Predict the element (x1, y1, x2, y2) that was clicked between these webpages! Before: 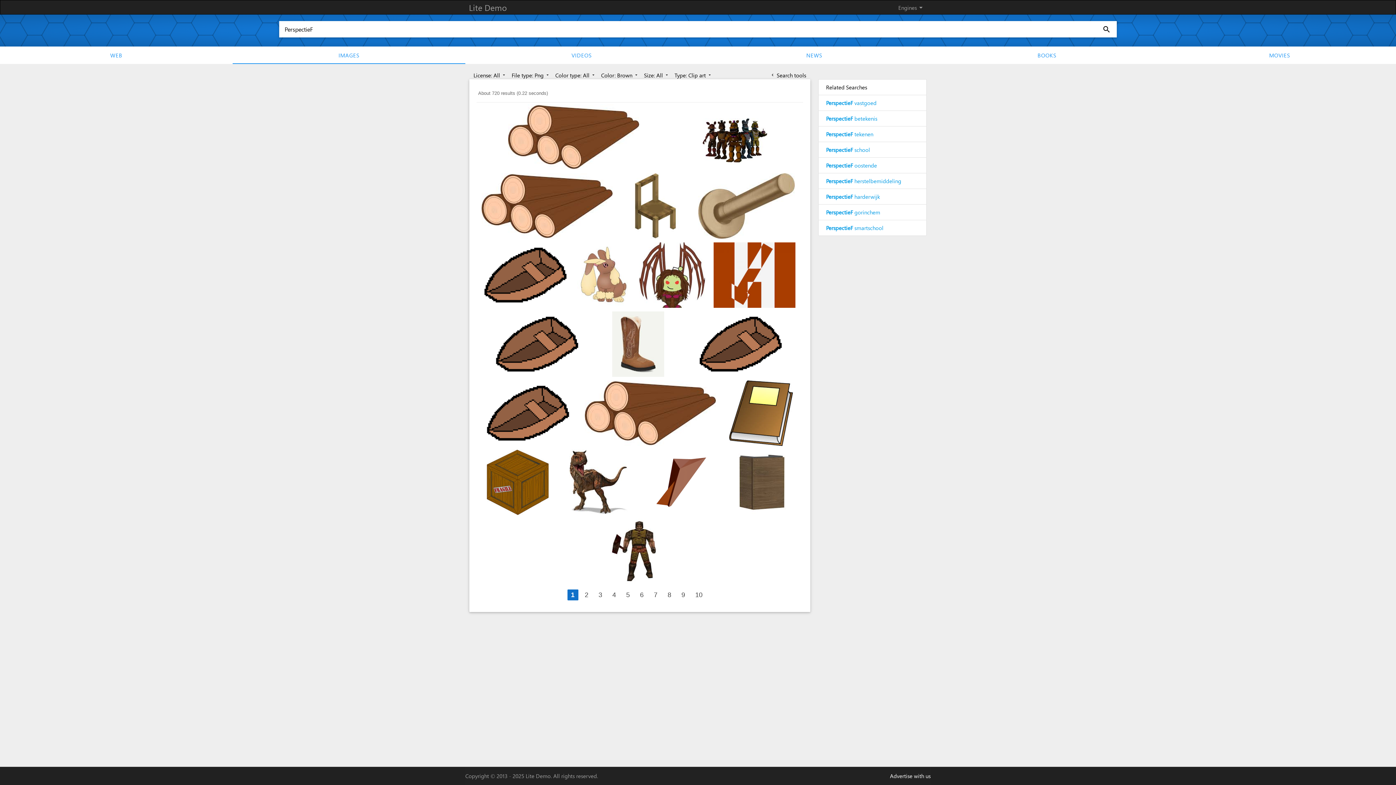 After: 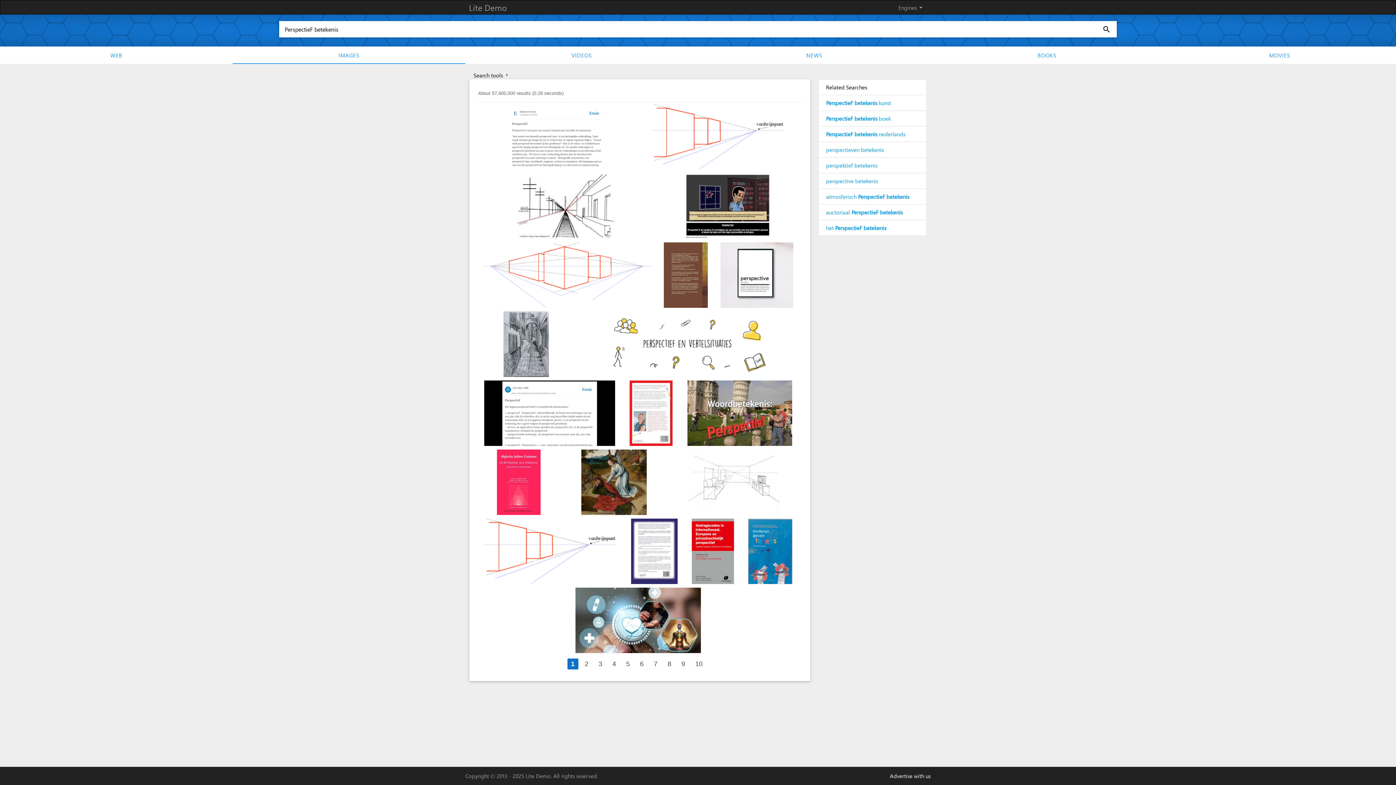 Action: bbox: (819, 110, 926, 126) label: PerspectieF betekenis